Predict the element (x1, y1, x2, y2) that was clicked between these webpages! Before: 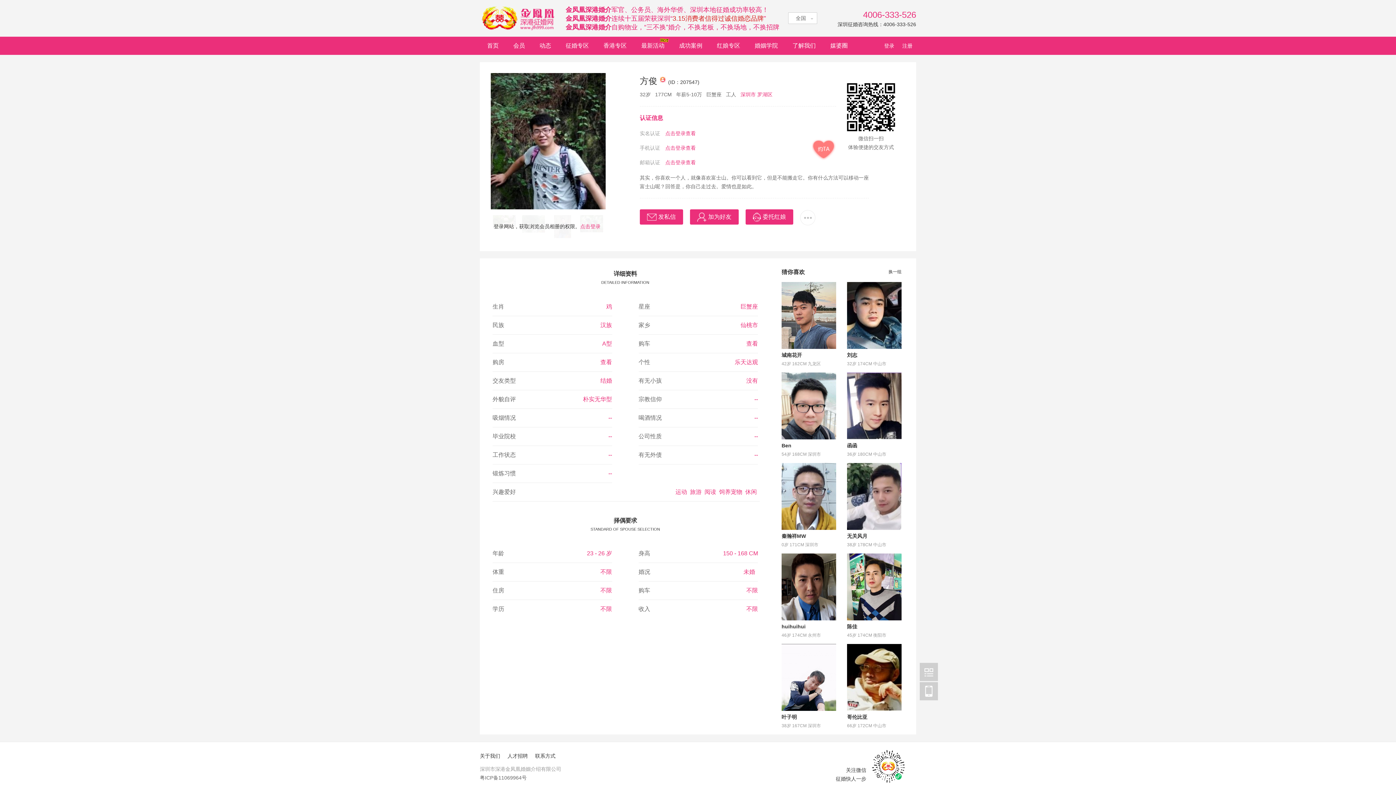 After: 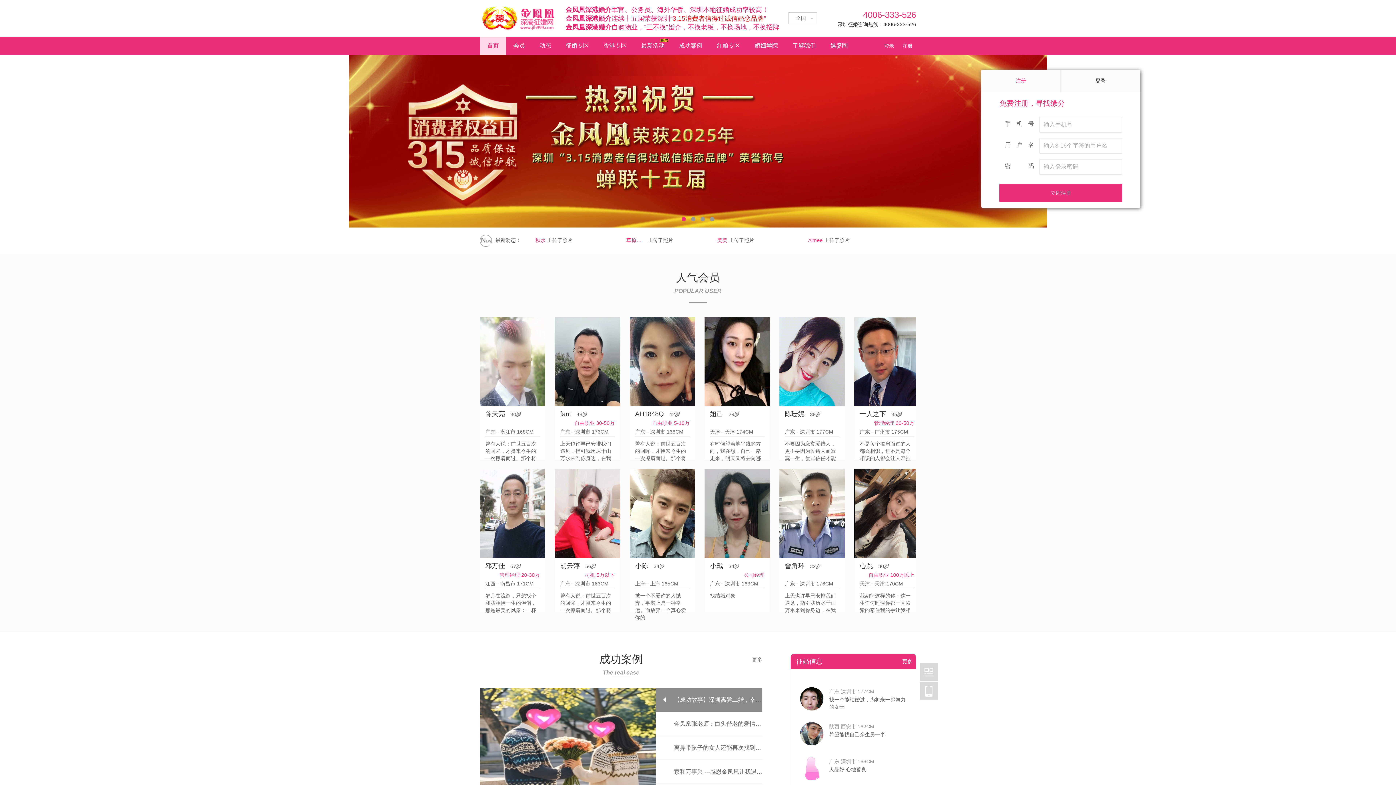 Action: label: 首页 bbox: (480, 36, 506, 55)